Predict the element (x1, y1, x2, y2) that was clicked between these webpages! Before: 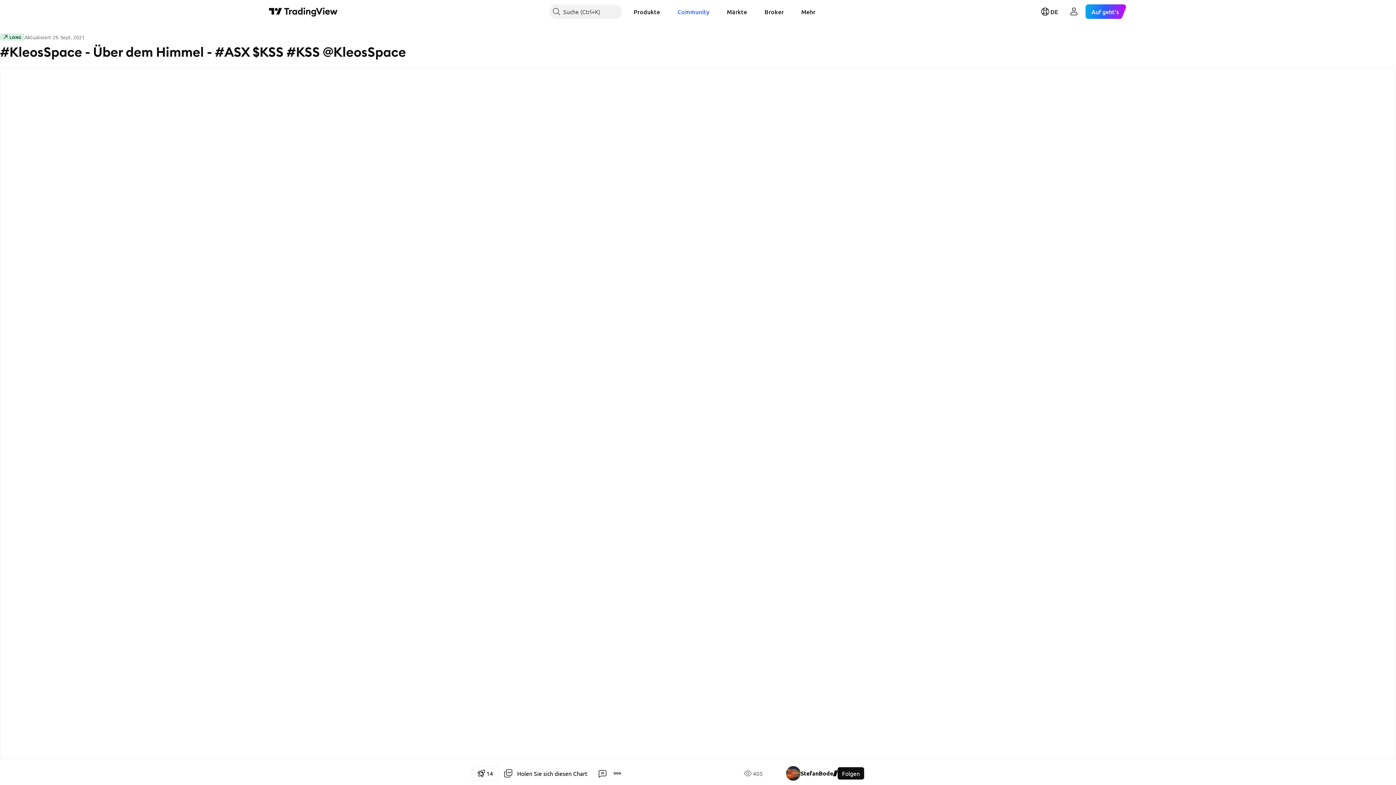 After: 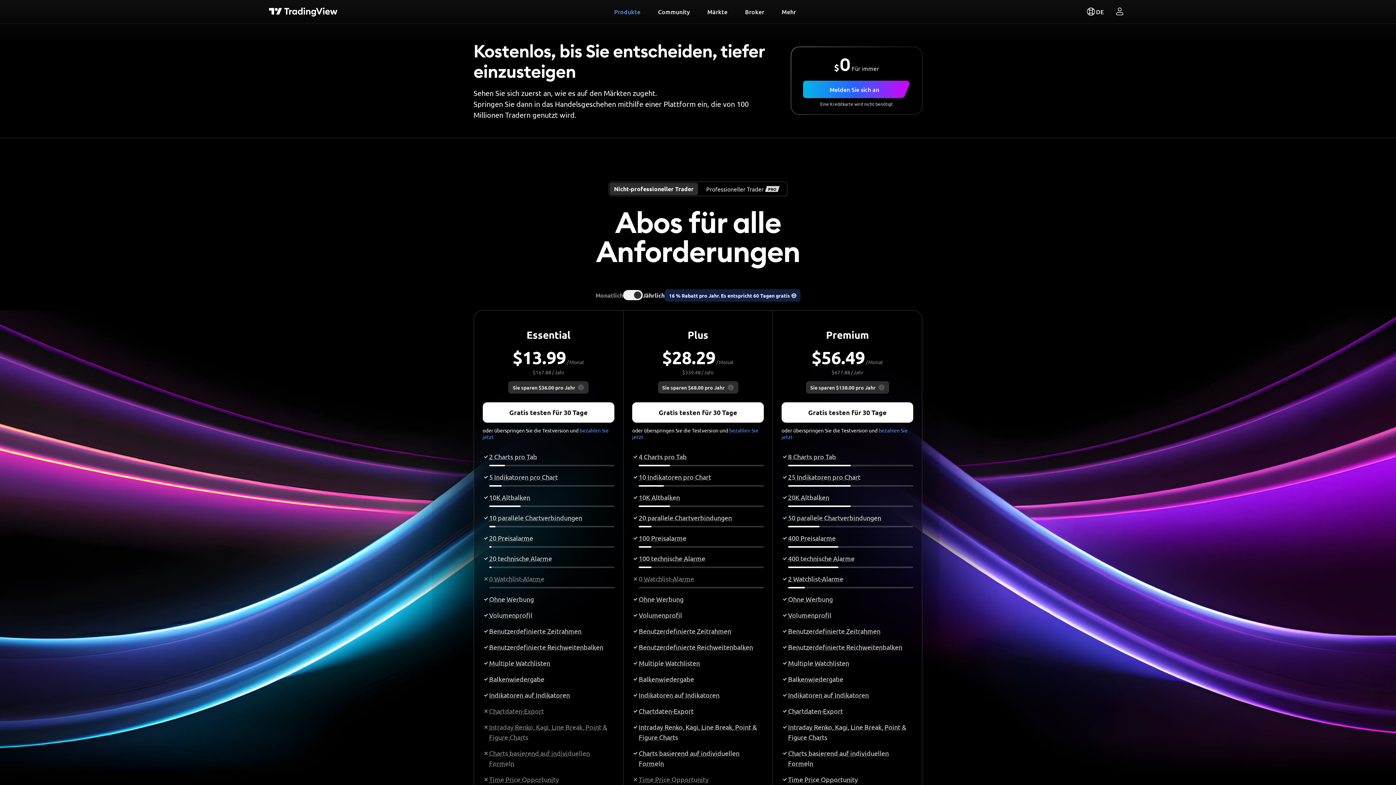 Action: bbox: (1085, 4, 1127, 18) label: Auf geht's